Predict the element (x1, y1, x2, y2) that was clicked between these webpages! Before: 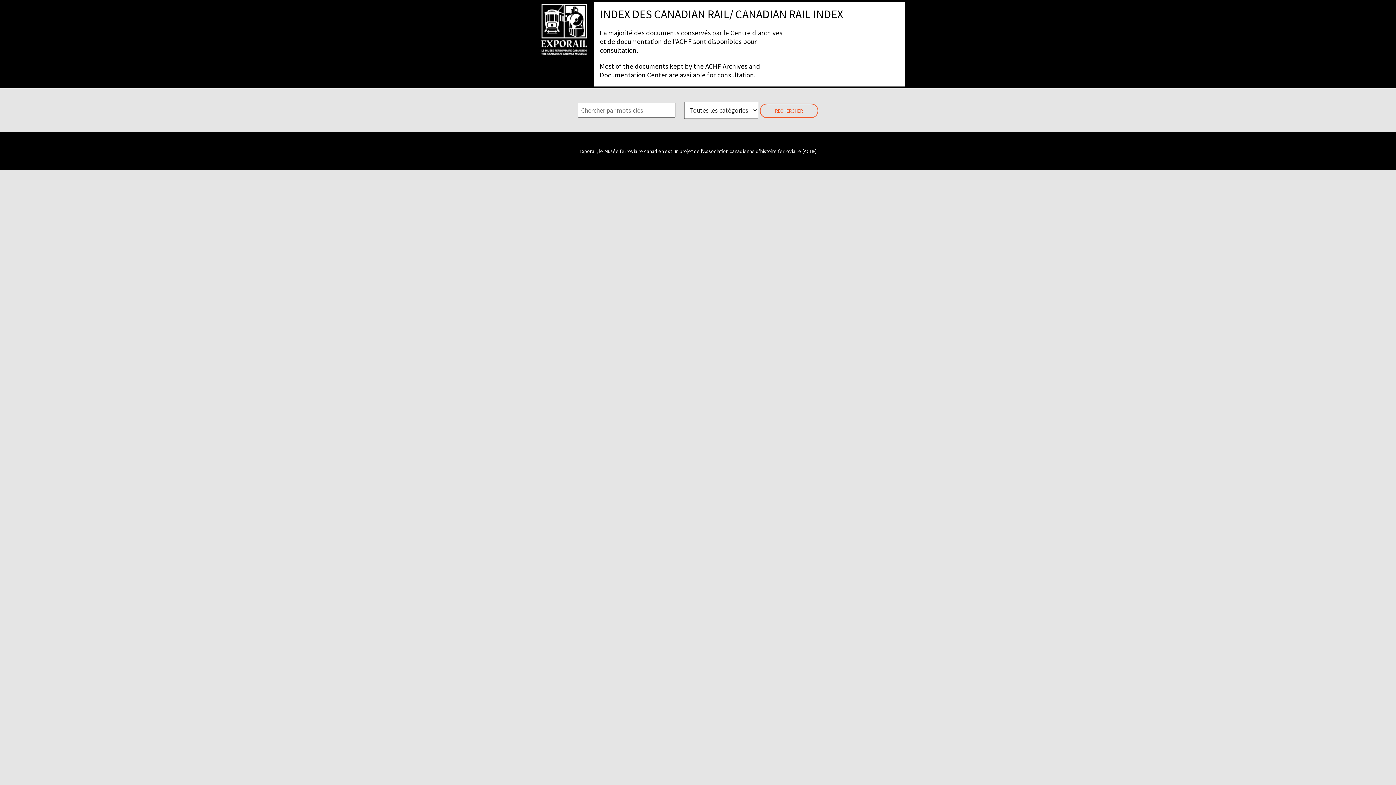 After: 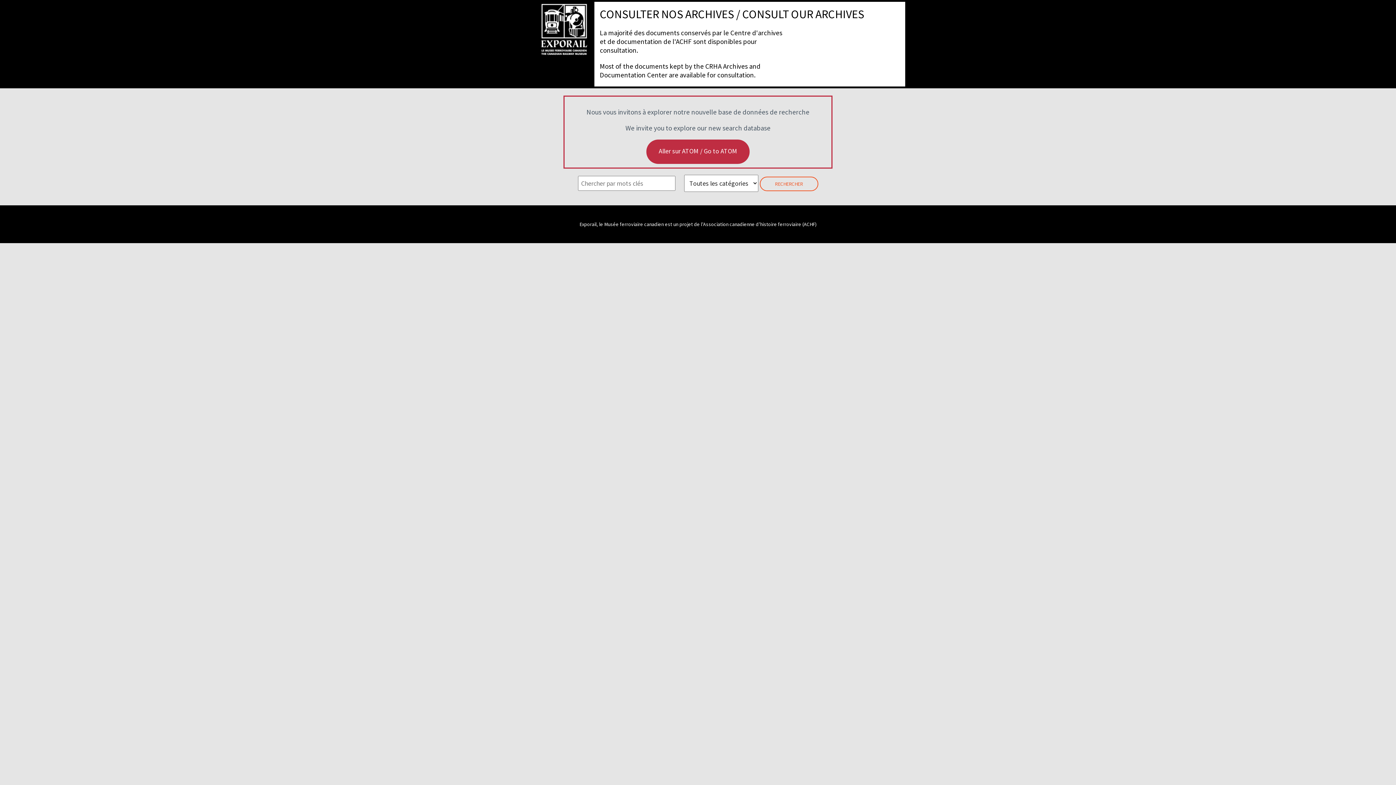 Action: bbox: (539, 1, 589, 57)